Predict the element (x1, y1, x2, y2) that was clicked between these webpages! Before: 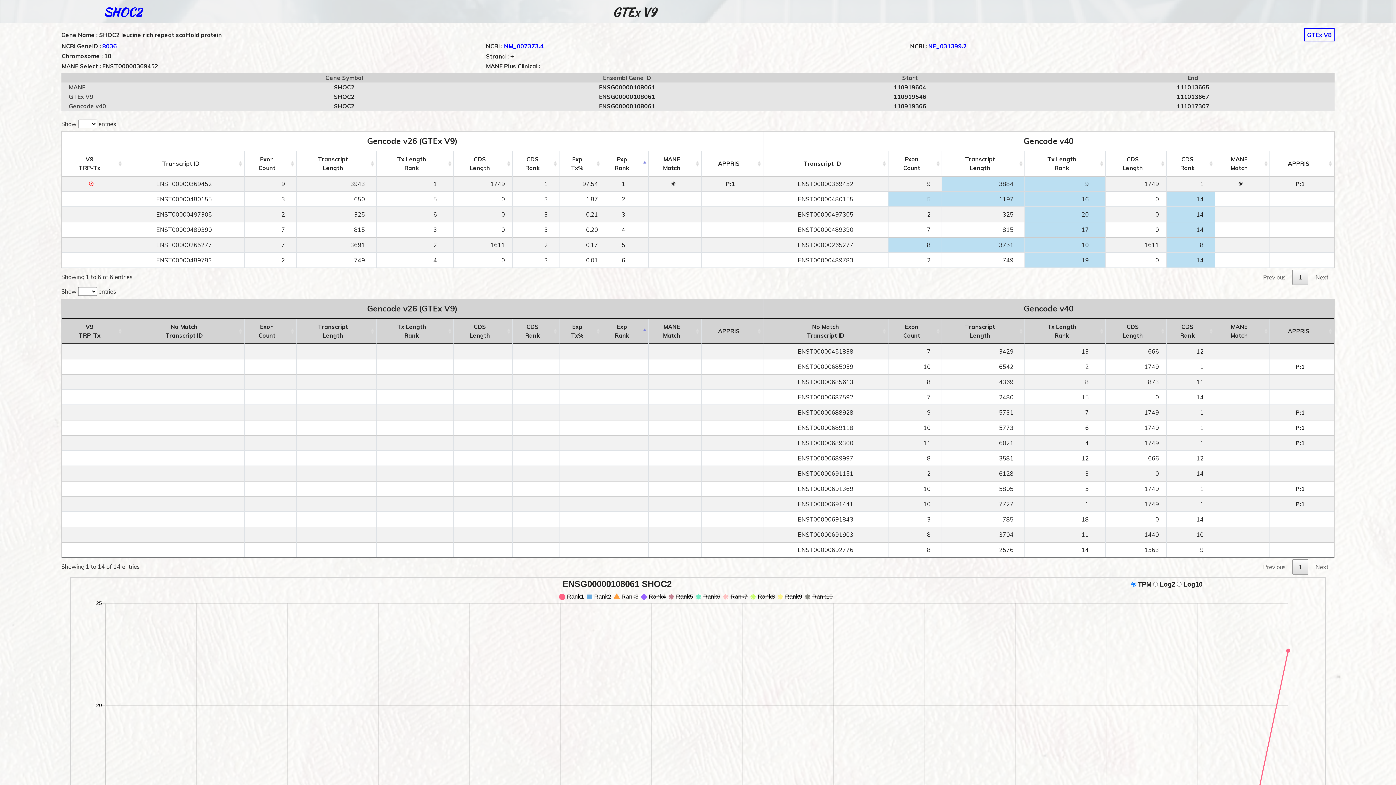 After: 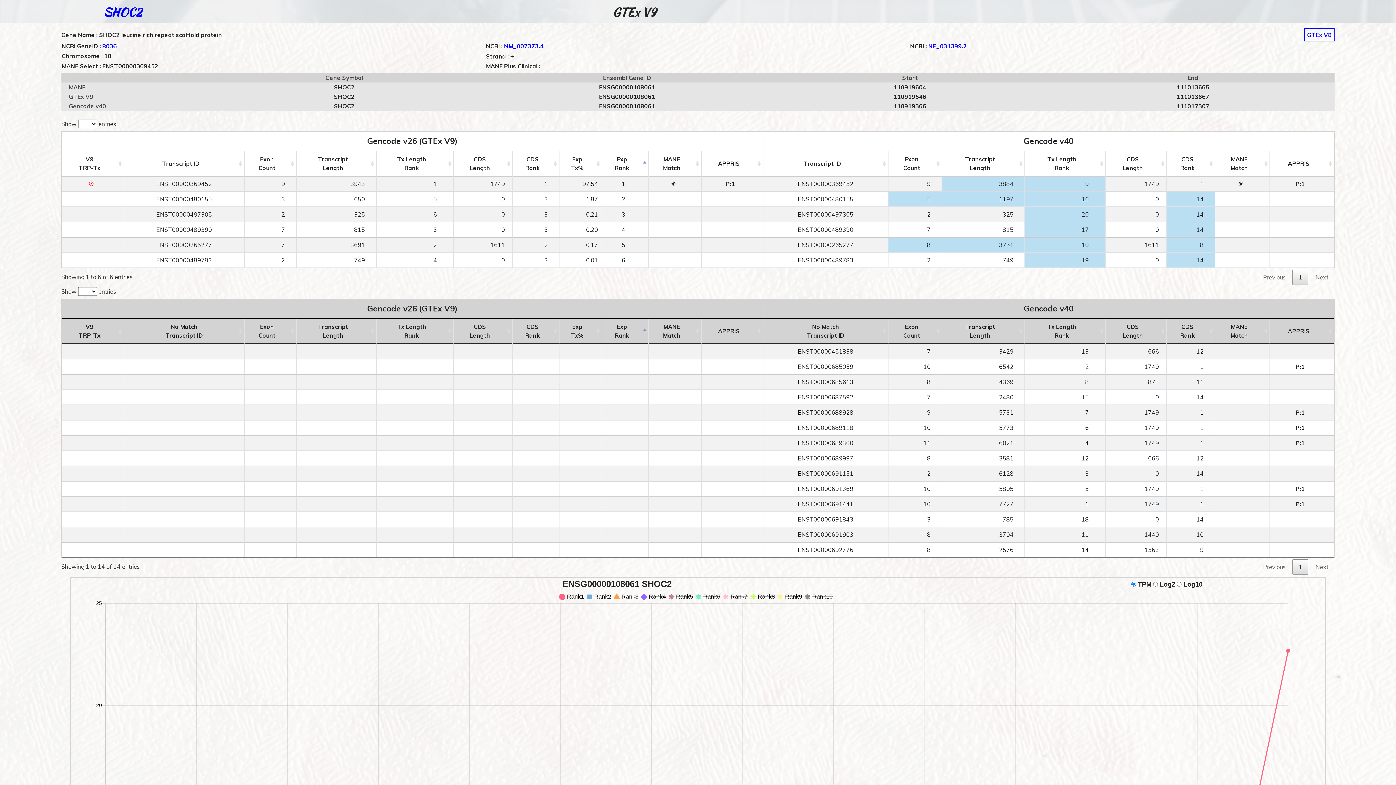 Action: bbox: (1292, 269, 1308, 285) label: 1